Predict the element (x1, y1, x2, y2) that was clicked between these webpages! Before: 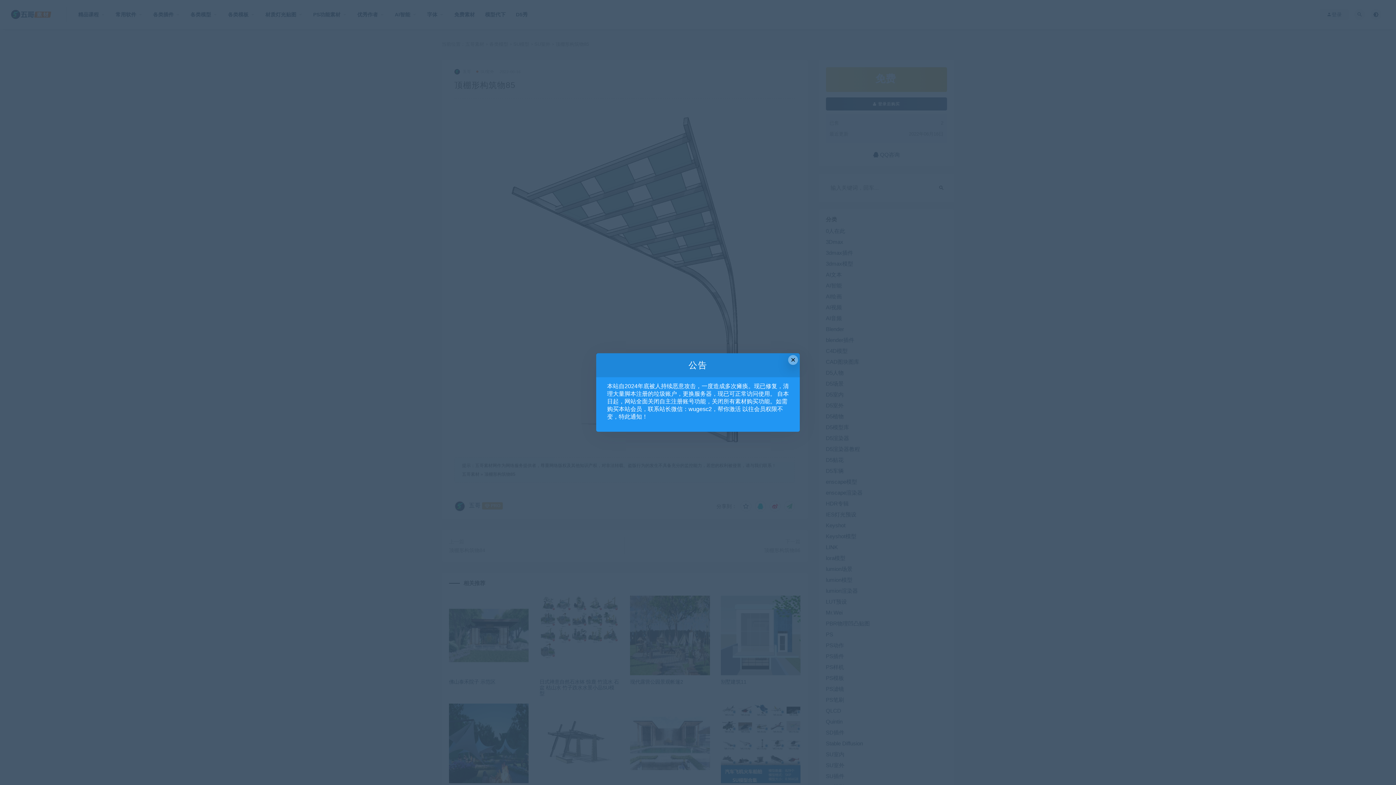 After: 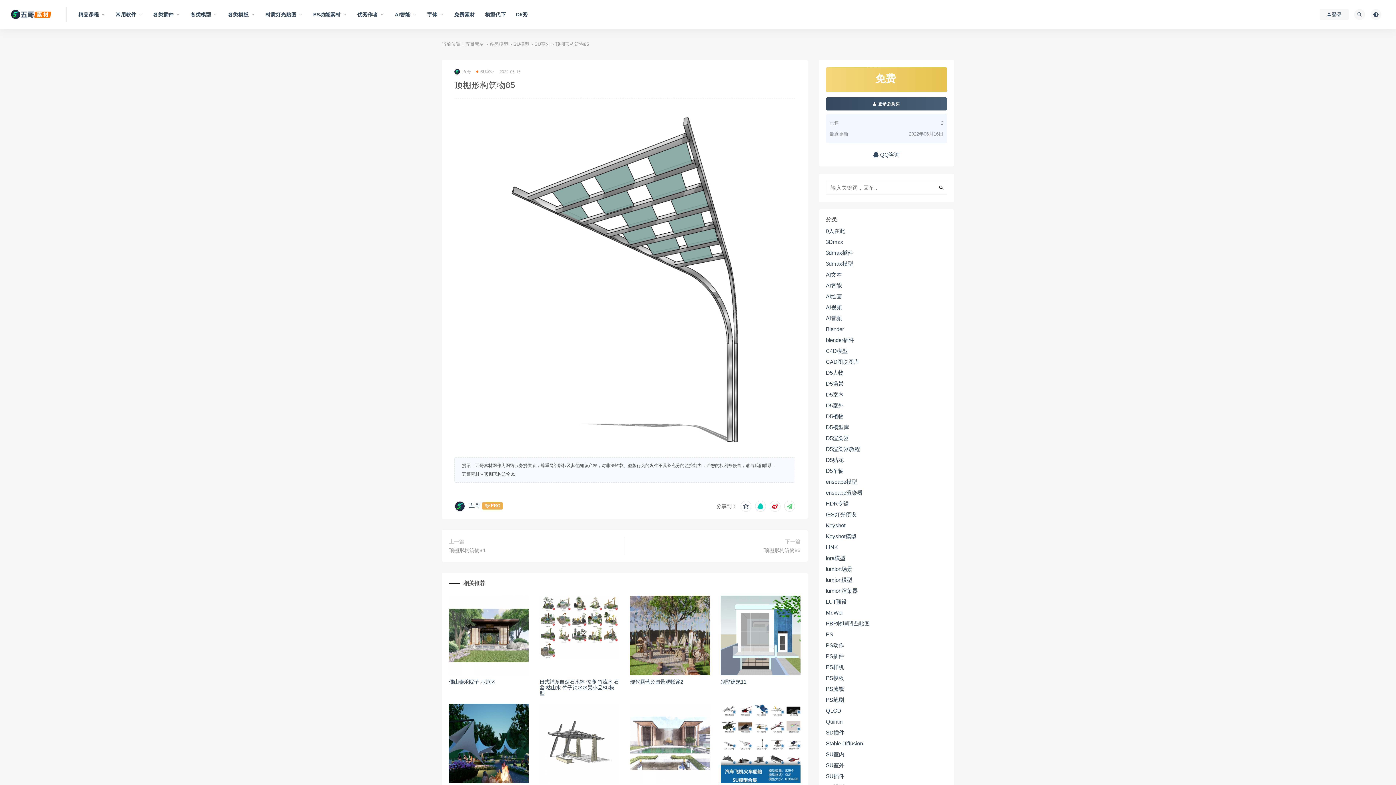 Action: bbox: (788, 355, 798, 364) label: Close this dialog